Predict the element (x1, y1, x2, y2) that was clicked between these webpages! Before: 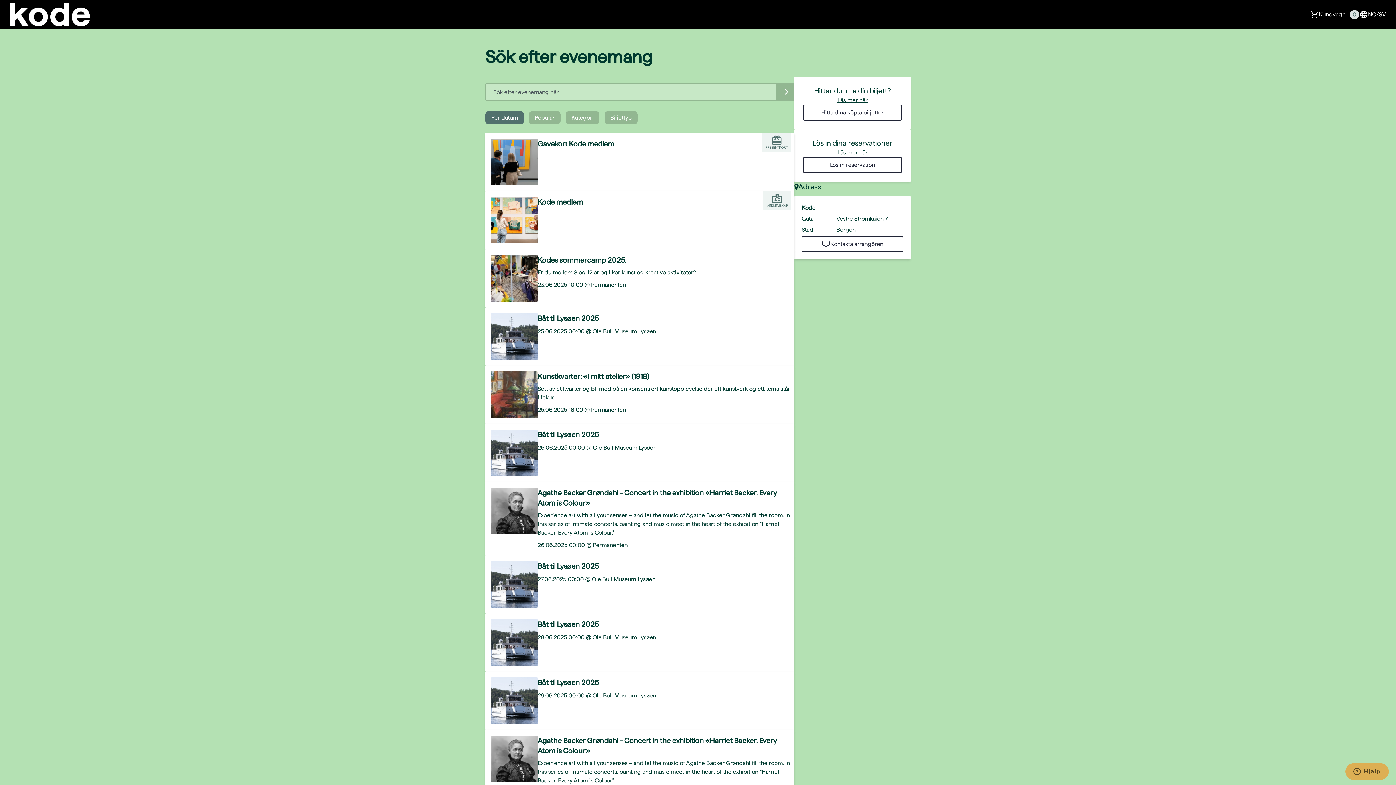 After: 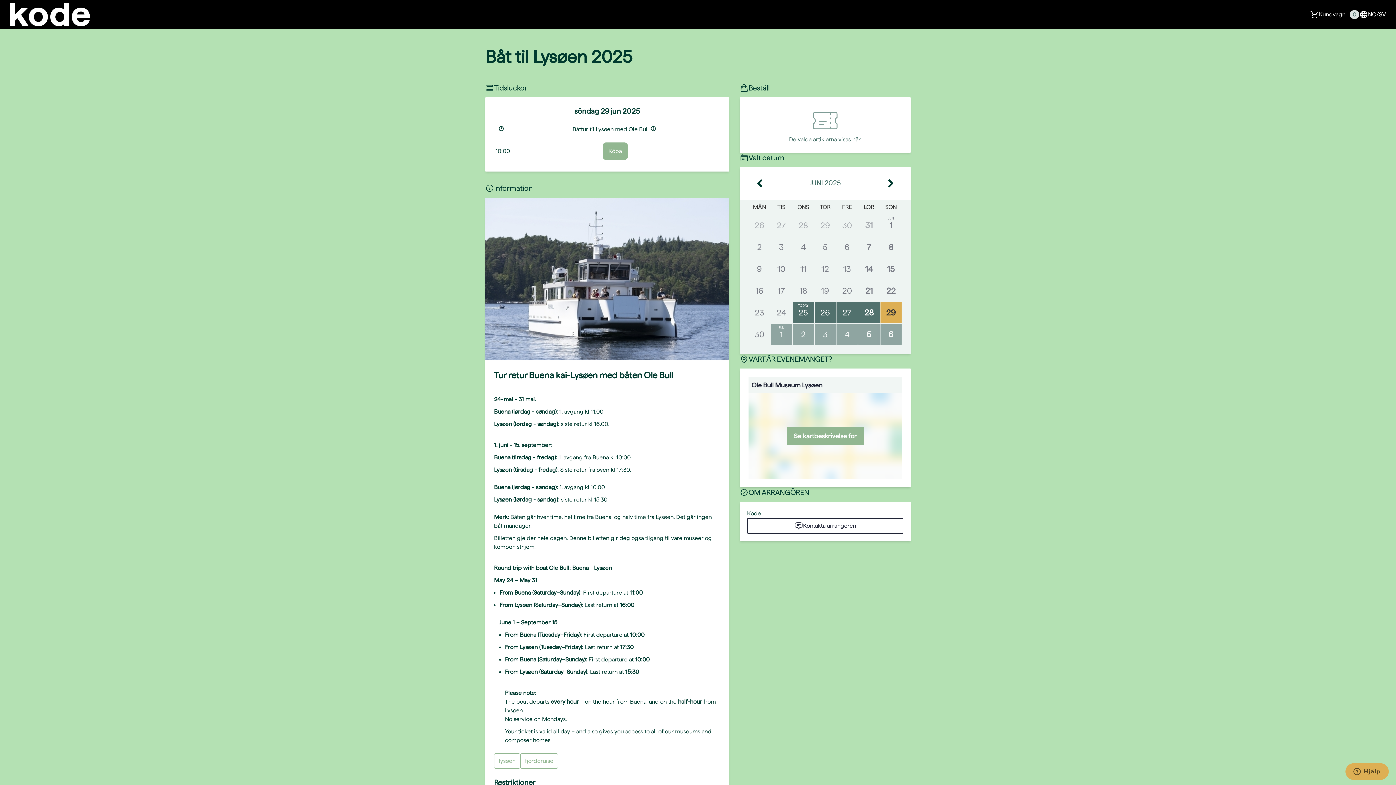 Action: bbox: (537, 677, 598, 688) label: Båt til Lysøen 2025